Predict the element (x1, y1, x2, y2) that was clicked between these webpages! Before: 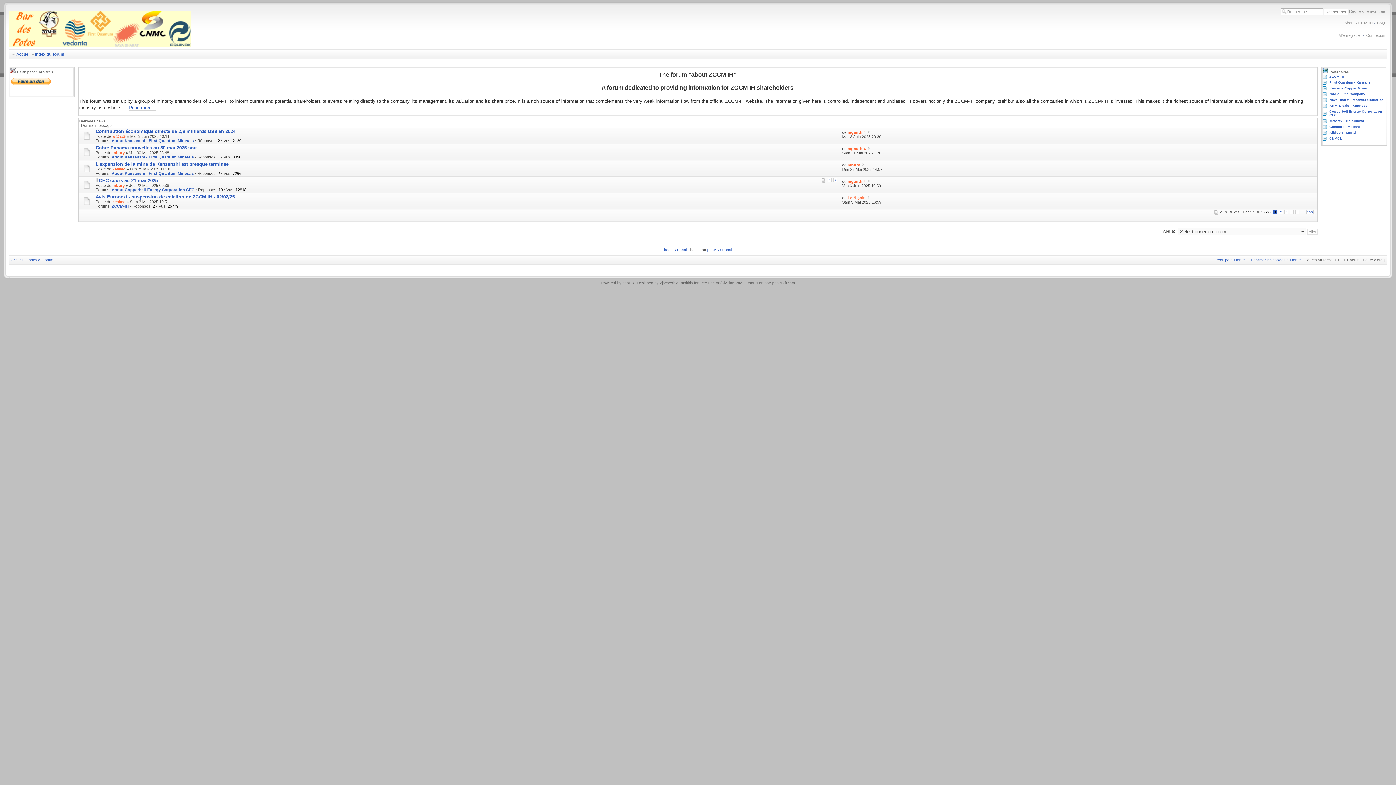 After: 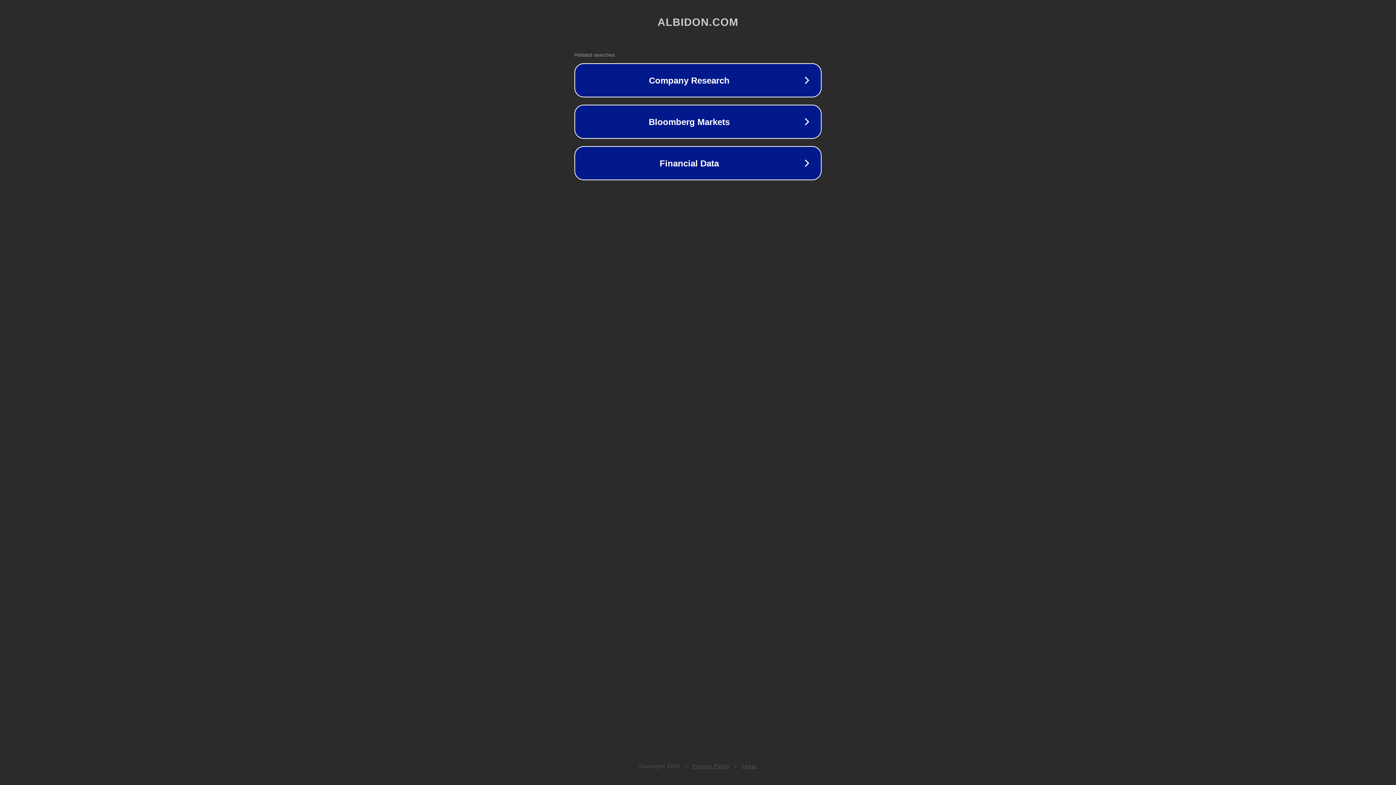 Action: bbox: (1322, 130, 1386, 135) label: Albidon - Munali